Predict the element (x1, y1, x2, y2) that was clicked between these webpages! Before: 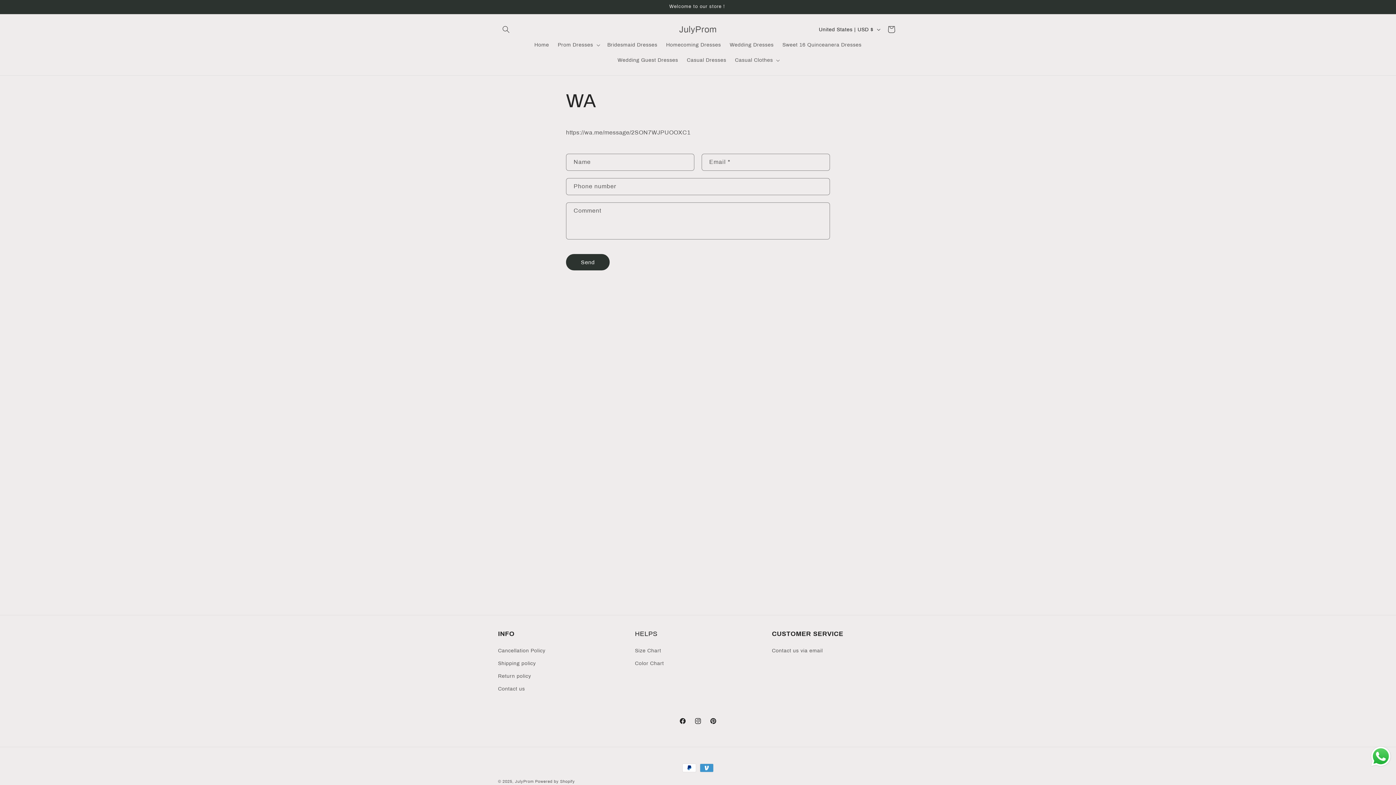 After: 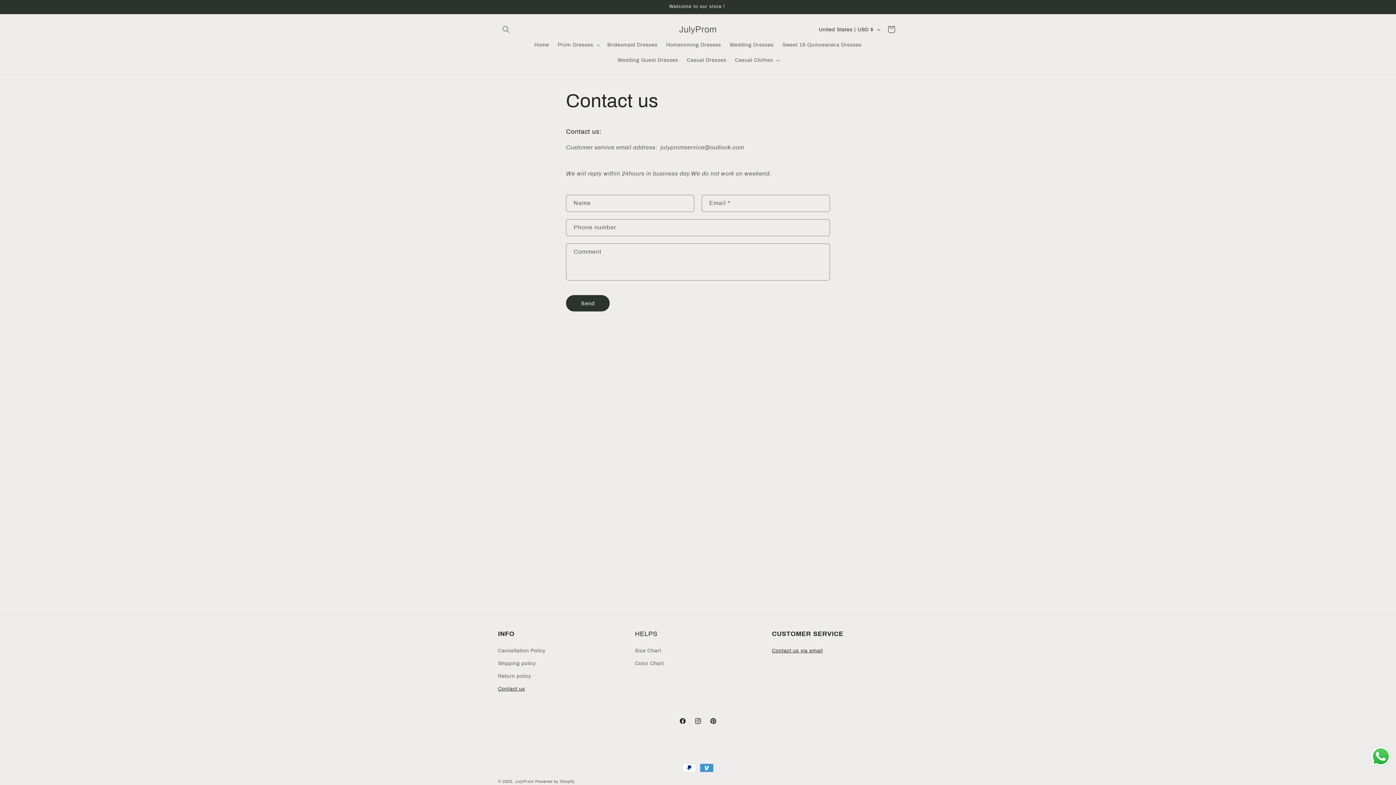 Action: bbox: (772, 646, 823, 657) label: Contact us via email